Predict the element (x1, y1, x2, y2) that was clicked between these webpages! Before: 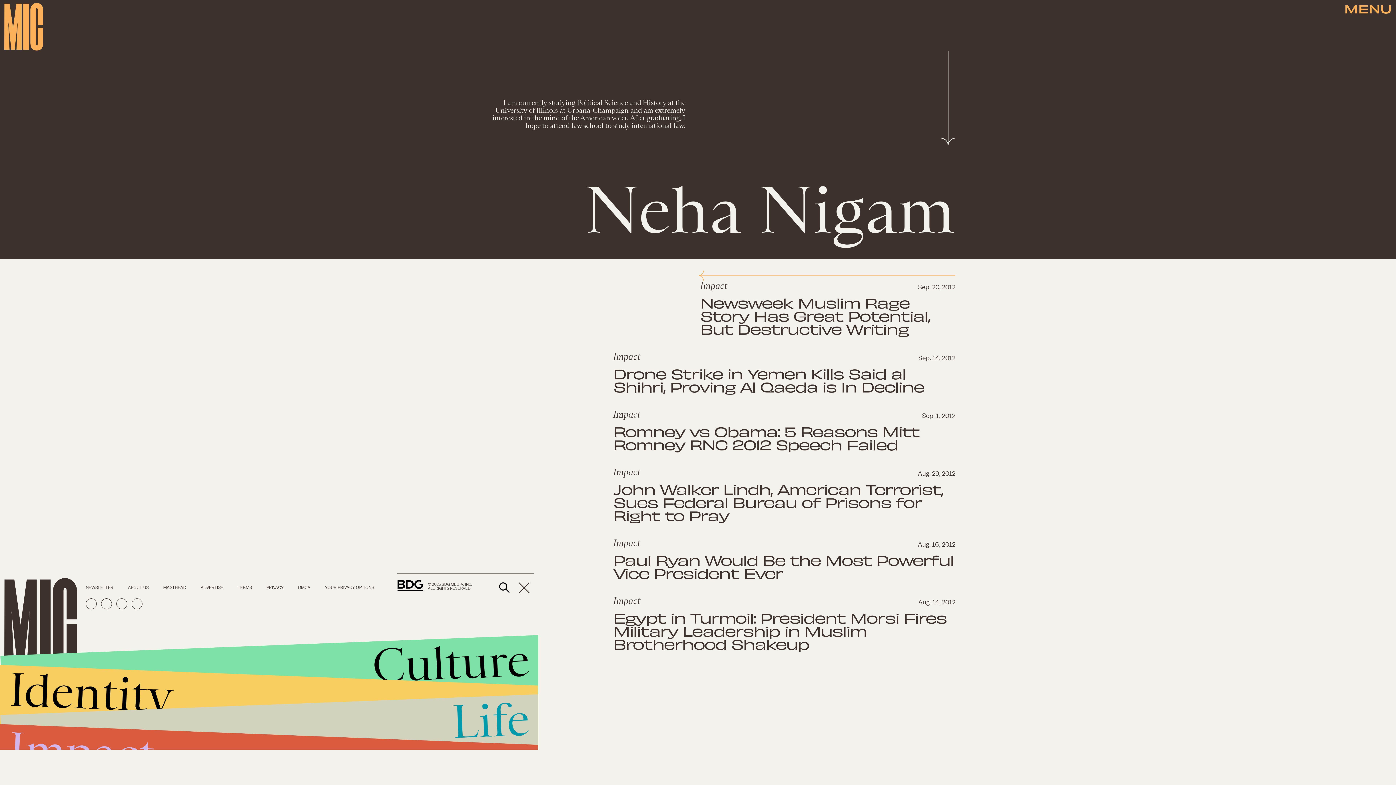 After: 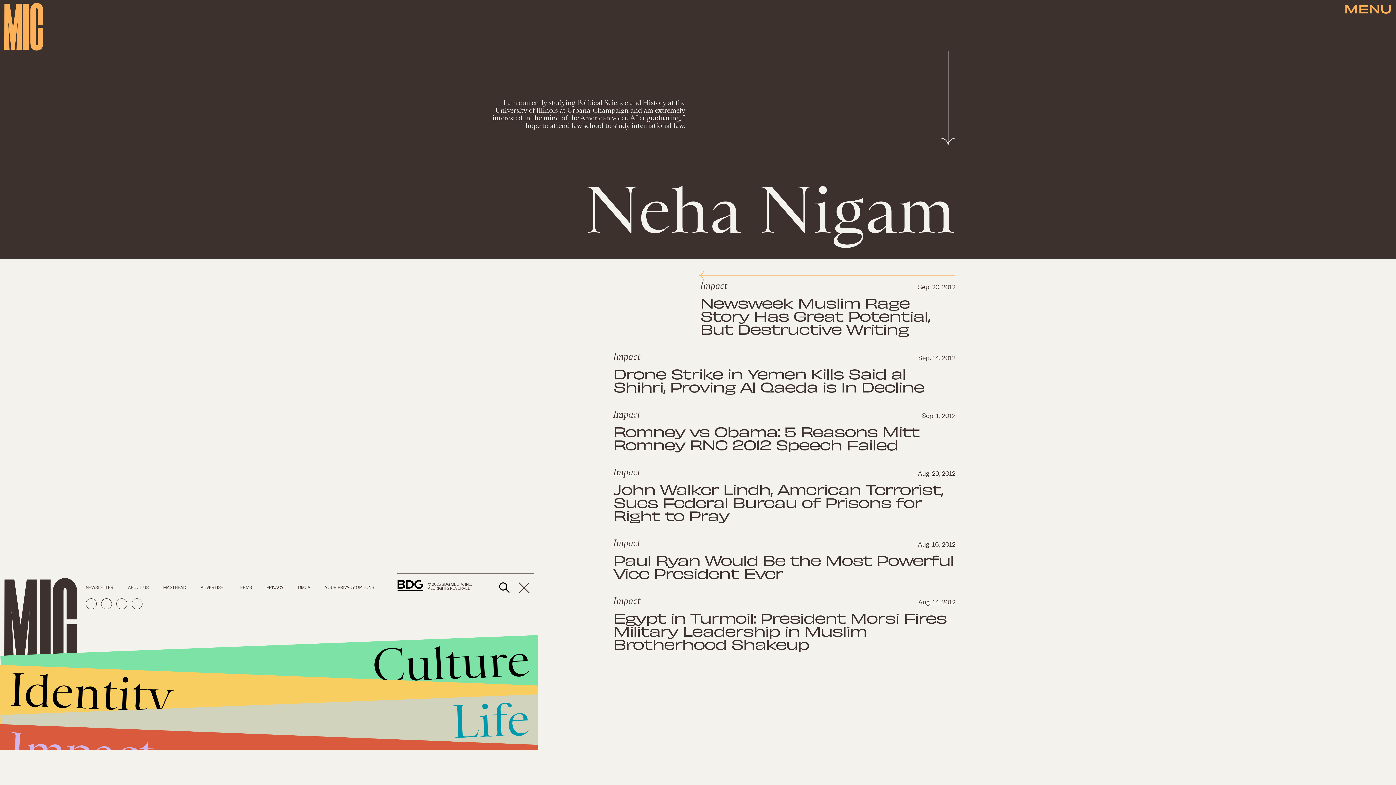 Action: bbox: (200, 585, 237, 589) label: ADVERTISE